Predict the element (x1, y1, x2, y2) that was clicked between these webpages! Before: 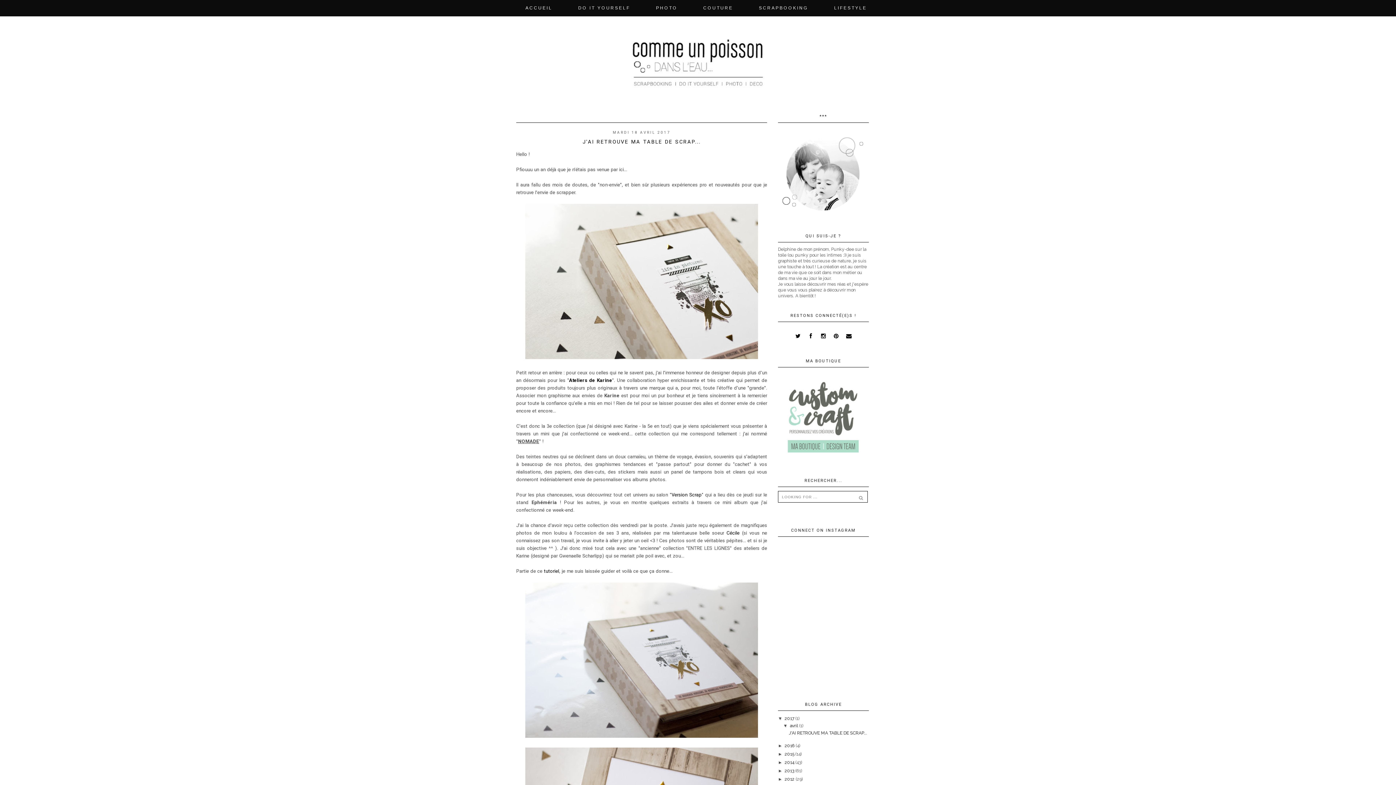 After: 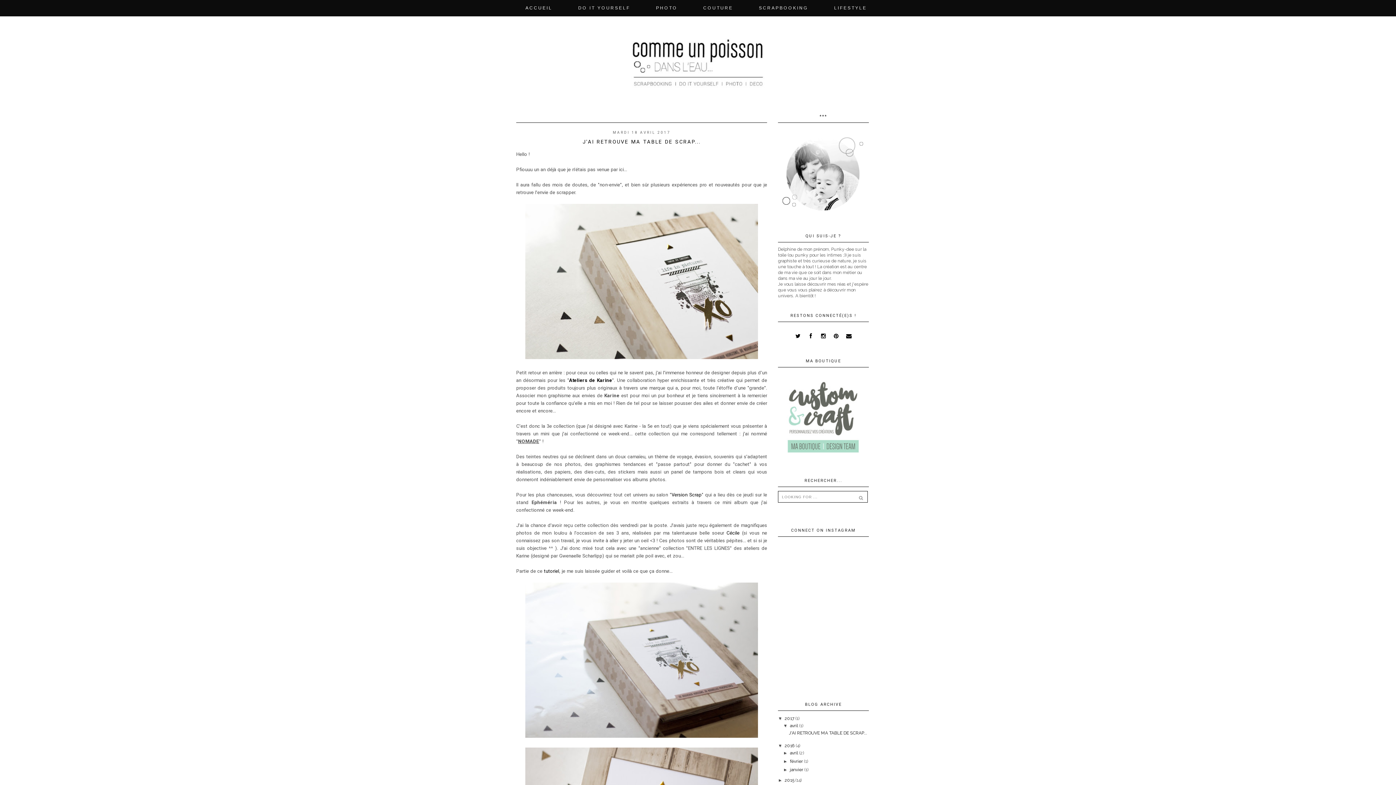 Action: bbox: (778, 743, 784, 748) label: ►  